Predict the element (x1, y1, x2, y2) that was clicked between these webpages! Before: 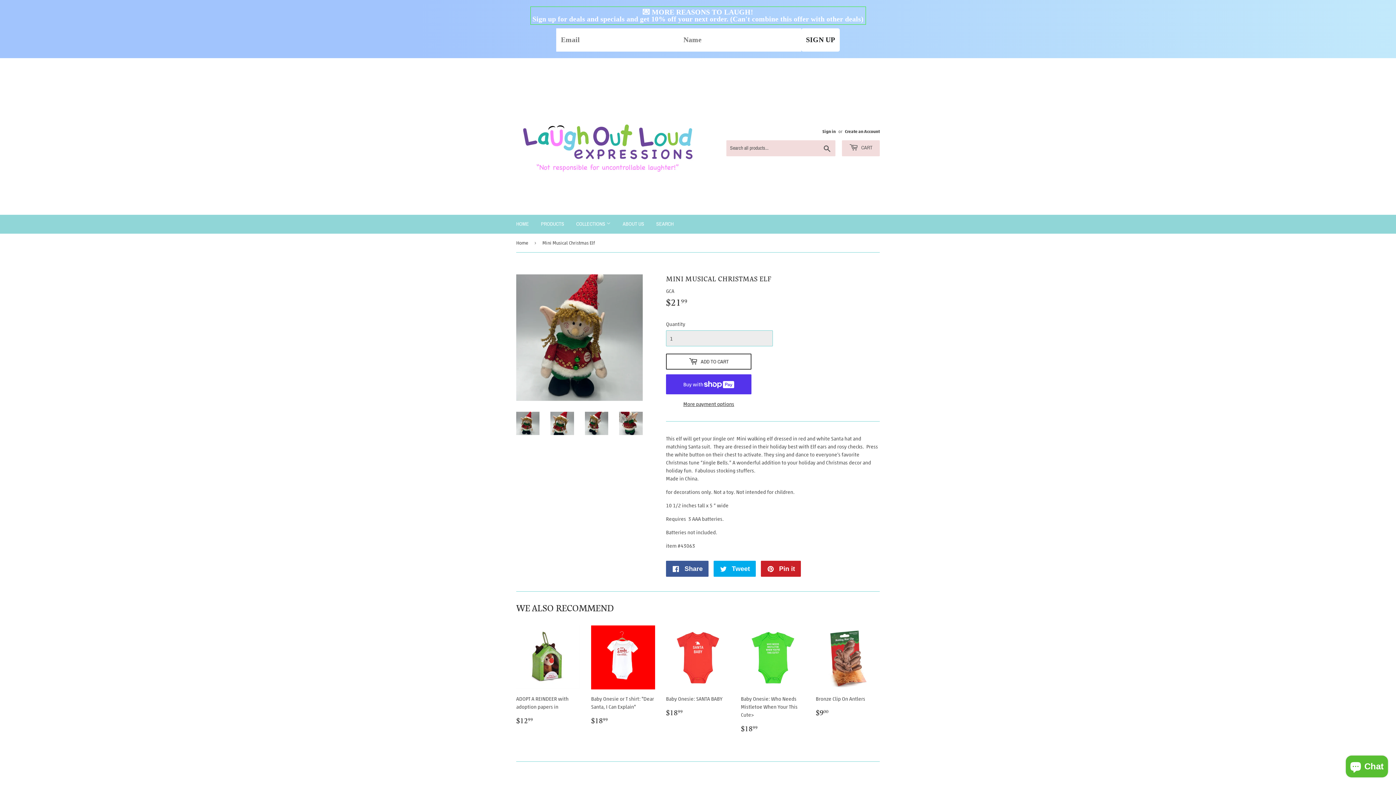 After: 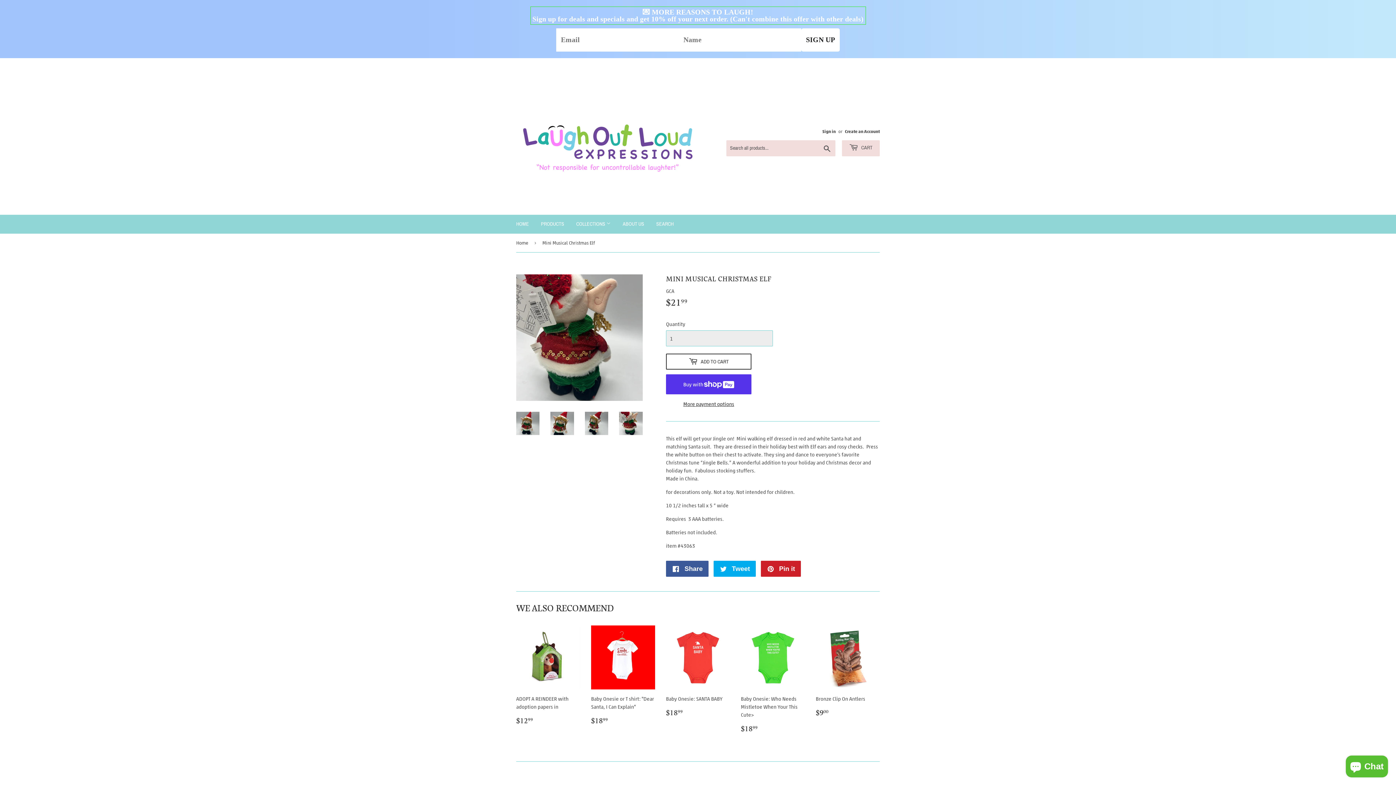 Action: bbox: (619, 411, 642, 435)